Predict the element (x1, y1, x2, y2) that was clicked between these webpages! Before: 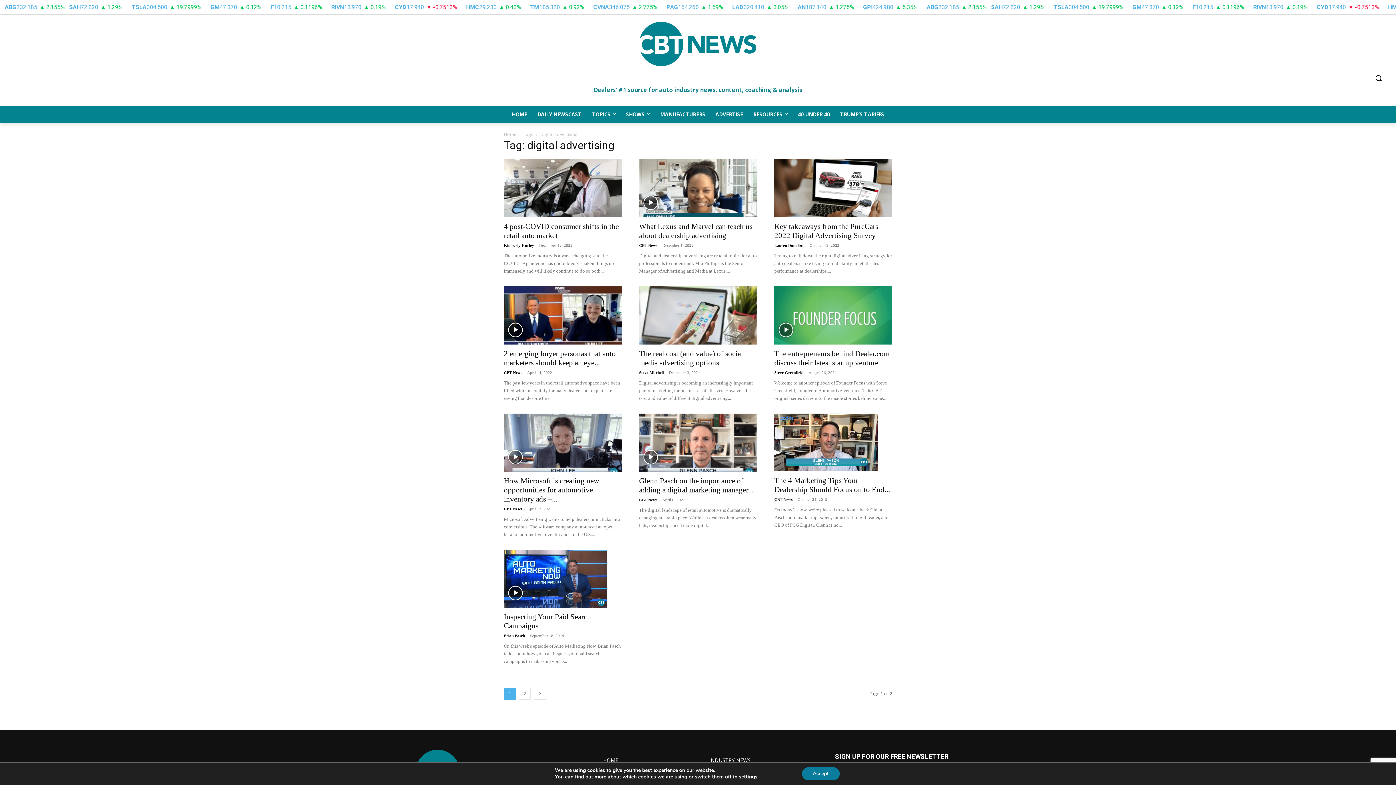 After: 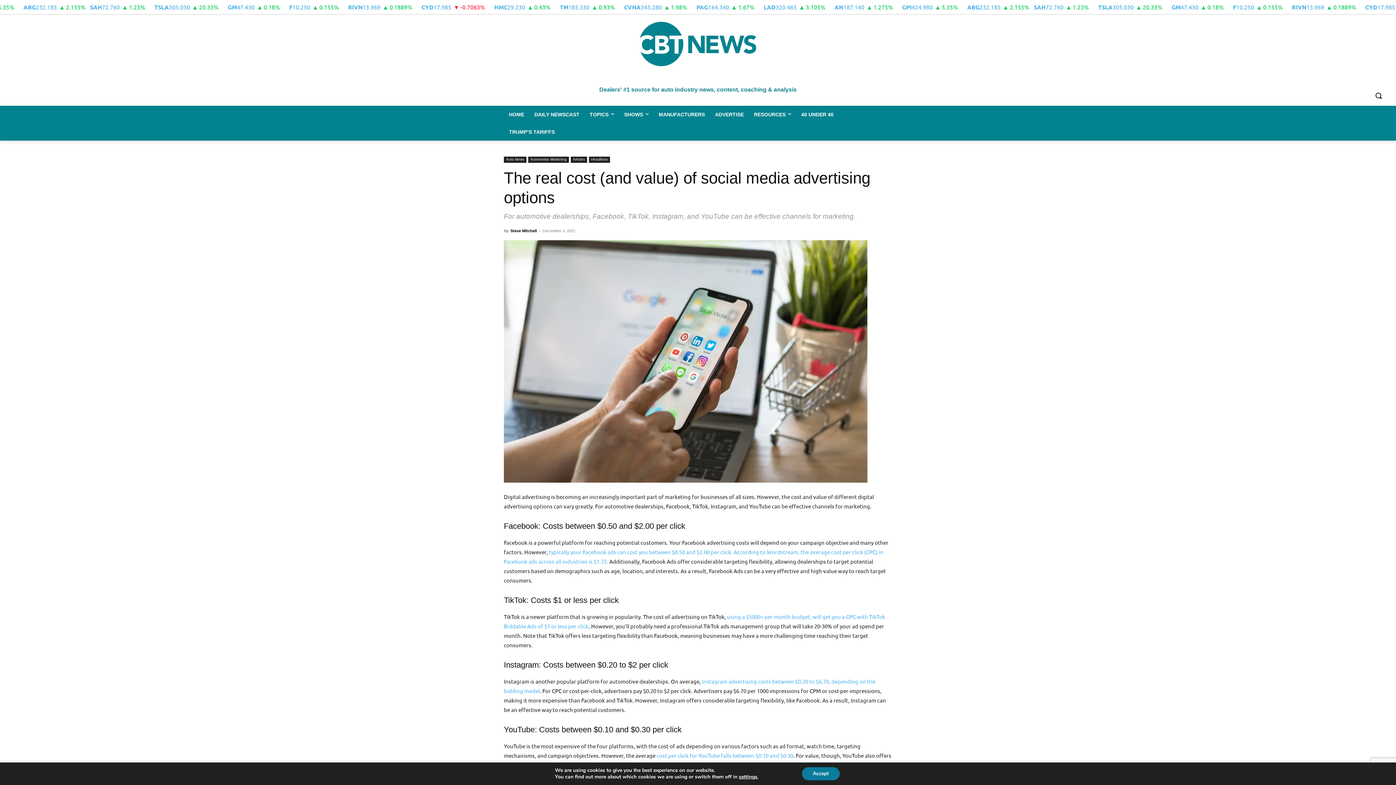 Action: bbox: (639, 349, 743, 367) label: The real cost (and value) of social media advertising options